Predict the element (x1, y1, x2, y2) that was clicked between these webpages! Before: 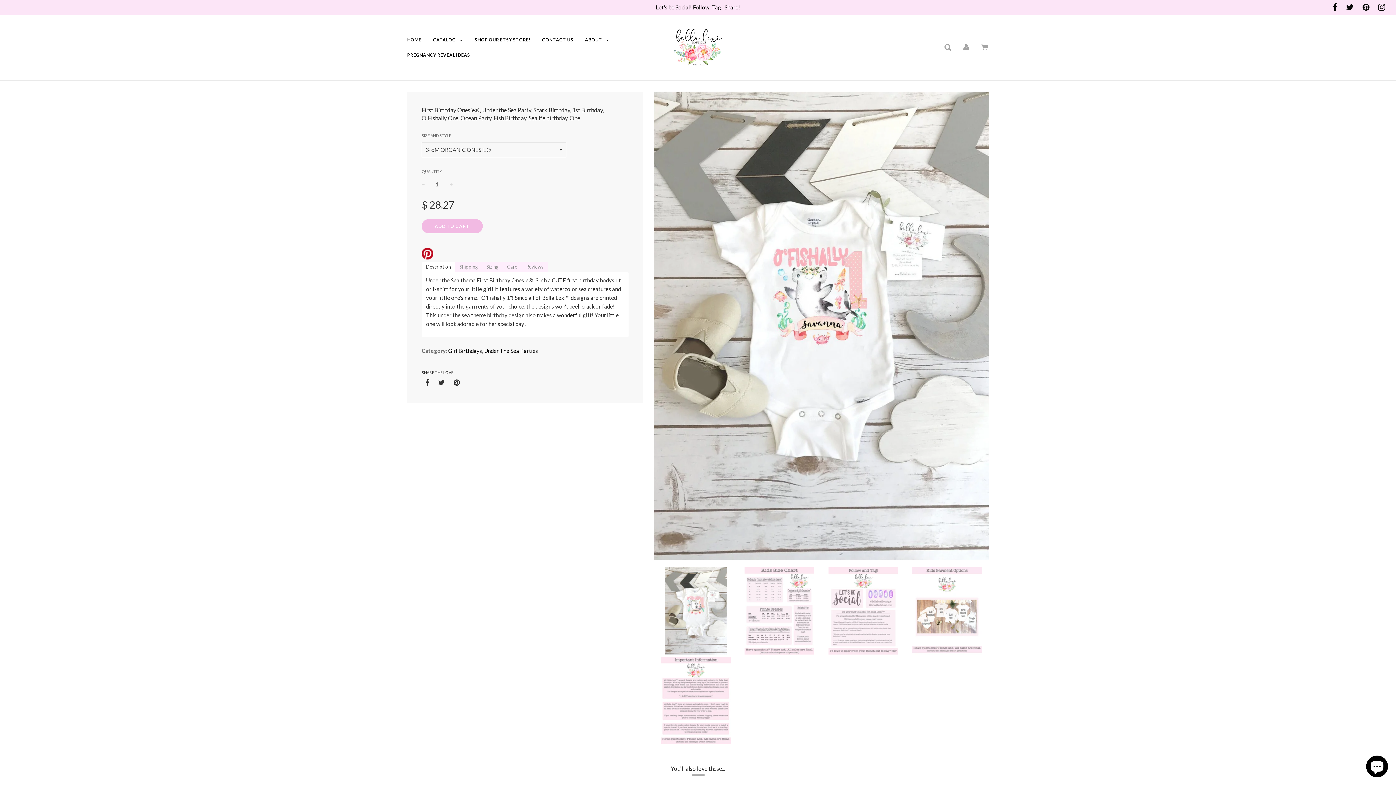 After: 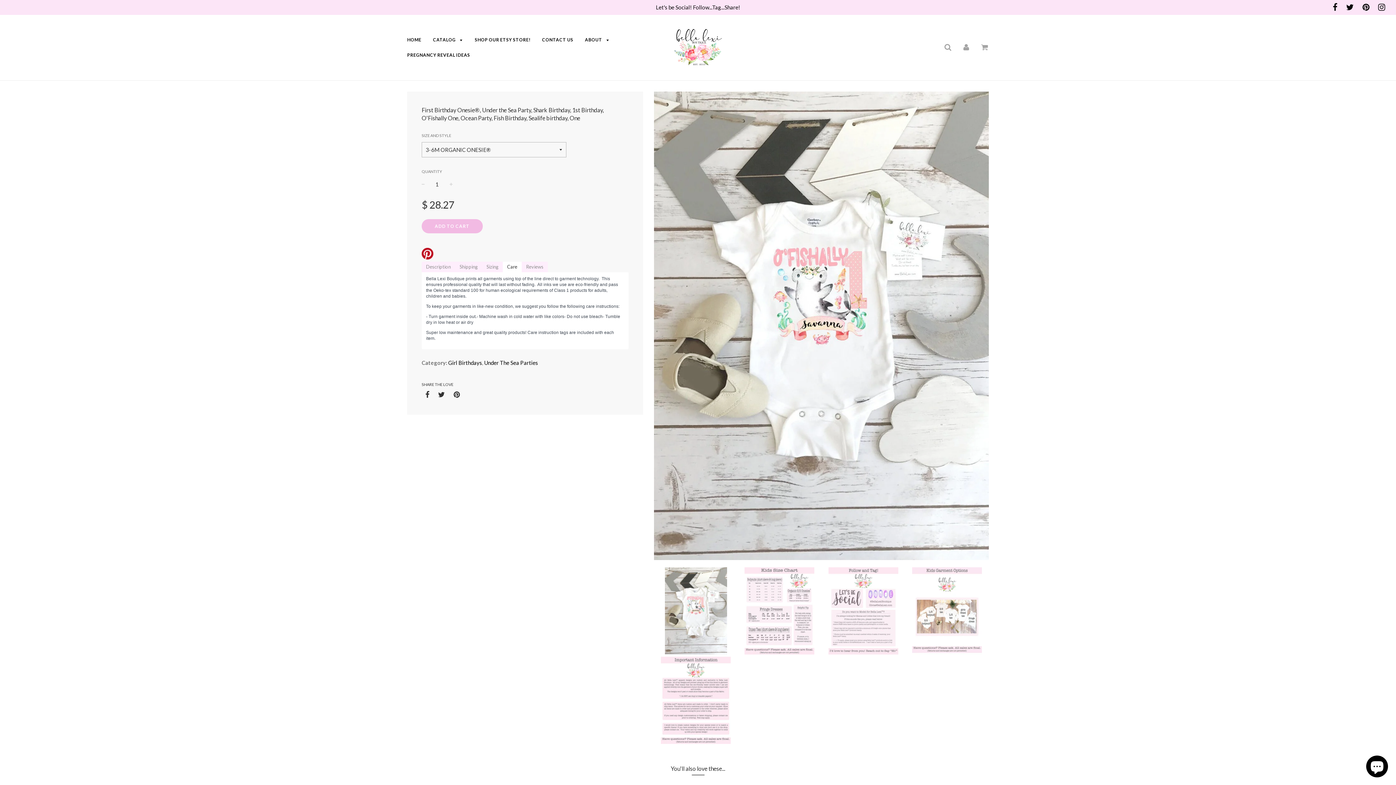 Action: bbox: (502, 261, 521, 272) label: Care